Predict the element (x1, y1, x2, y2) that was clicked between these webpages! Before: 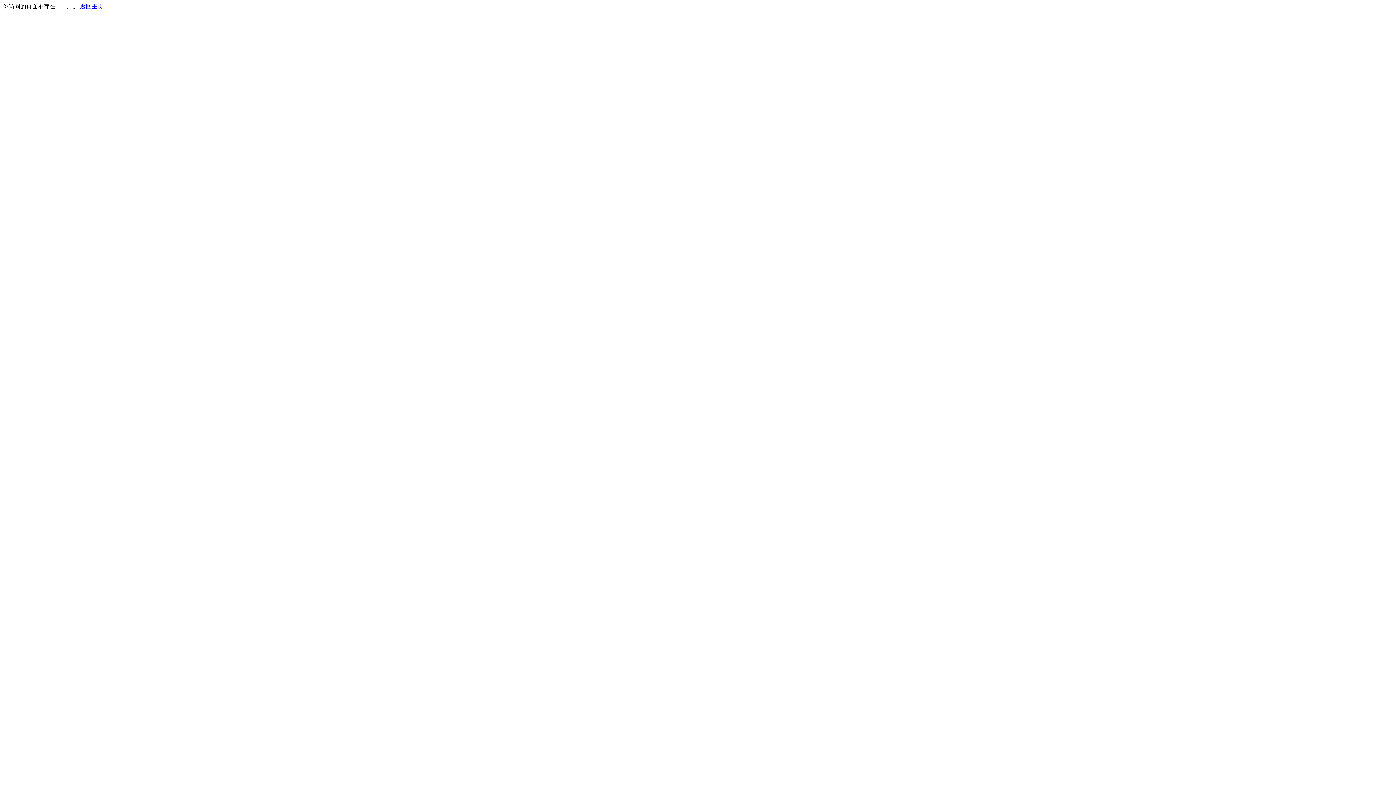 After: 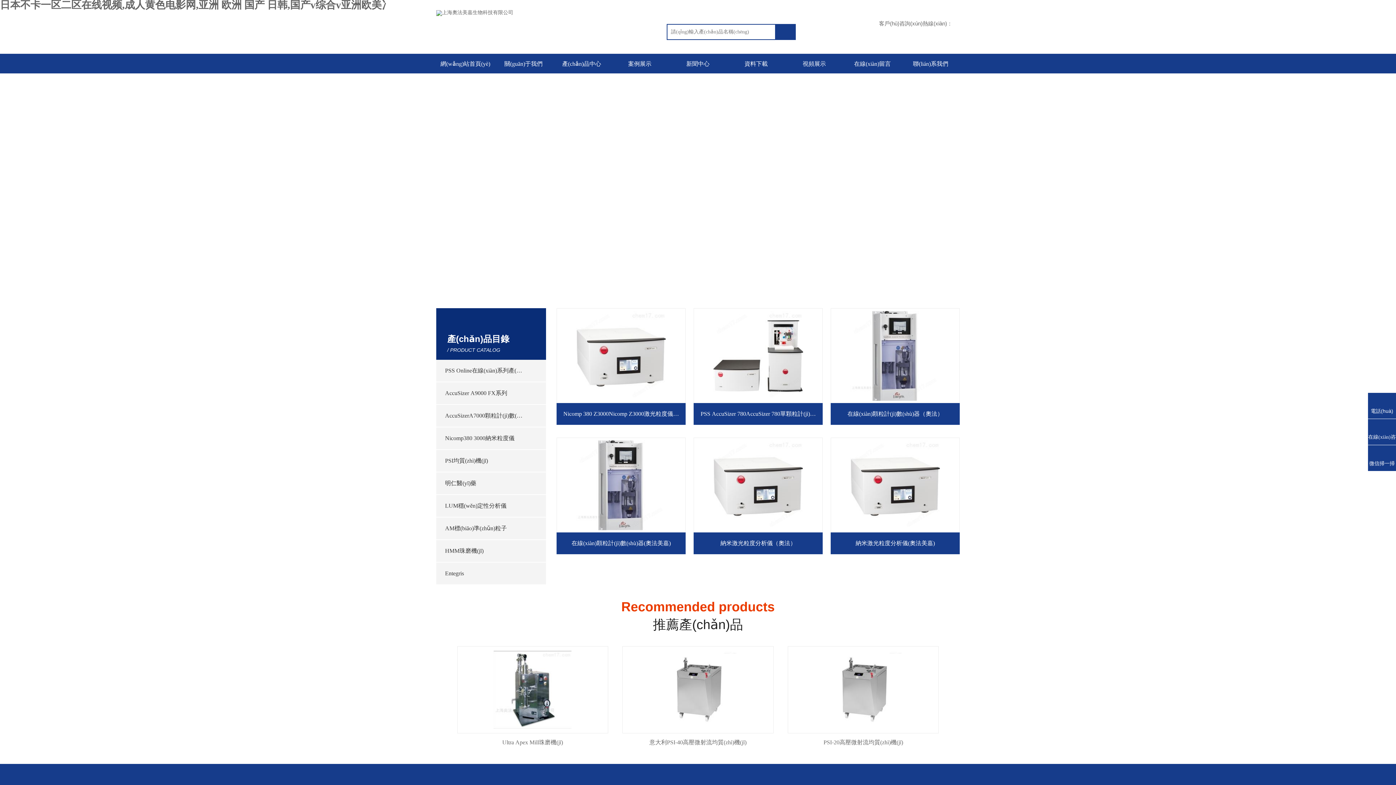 Action: bbox: (80, 3, 103, 9) label: 返回主页